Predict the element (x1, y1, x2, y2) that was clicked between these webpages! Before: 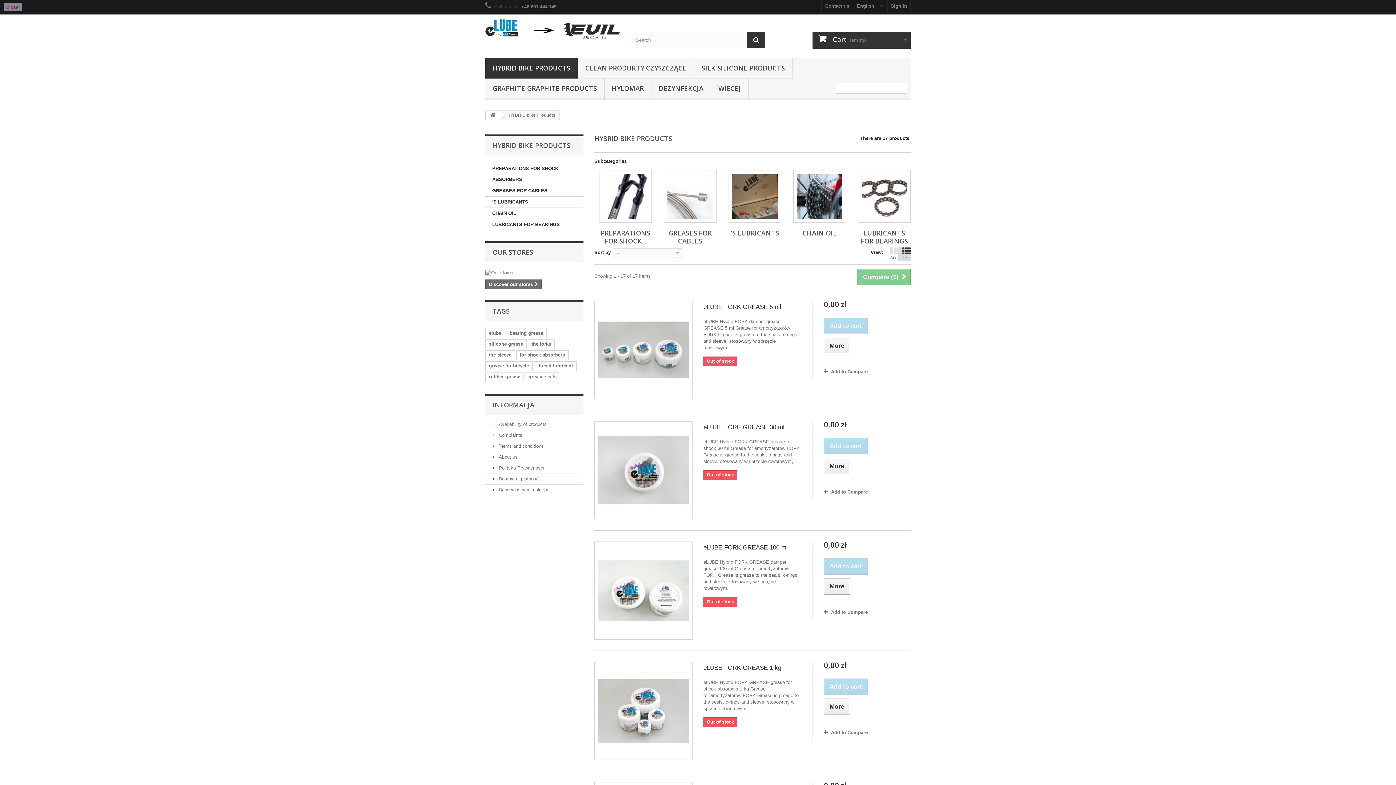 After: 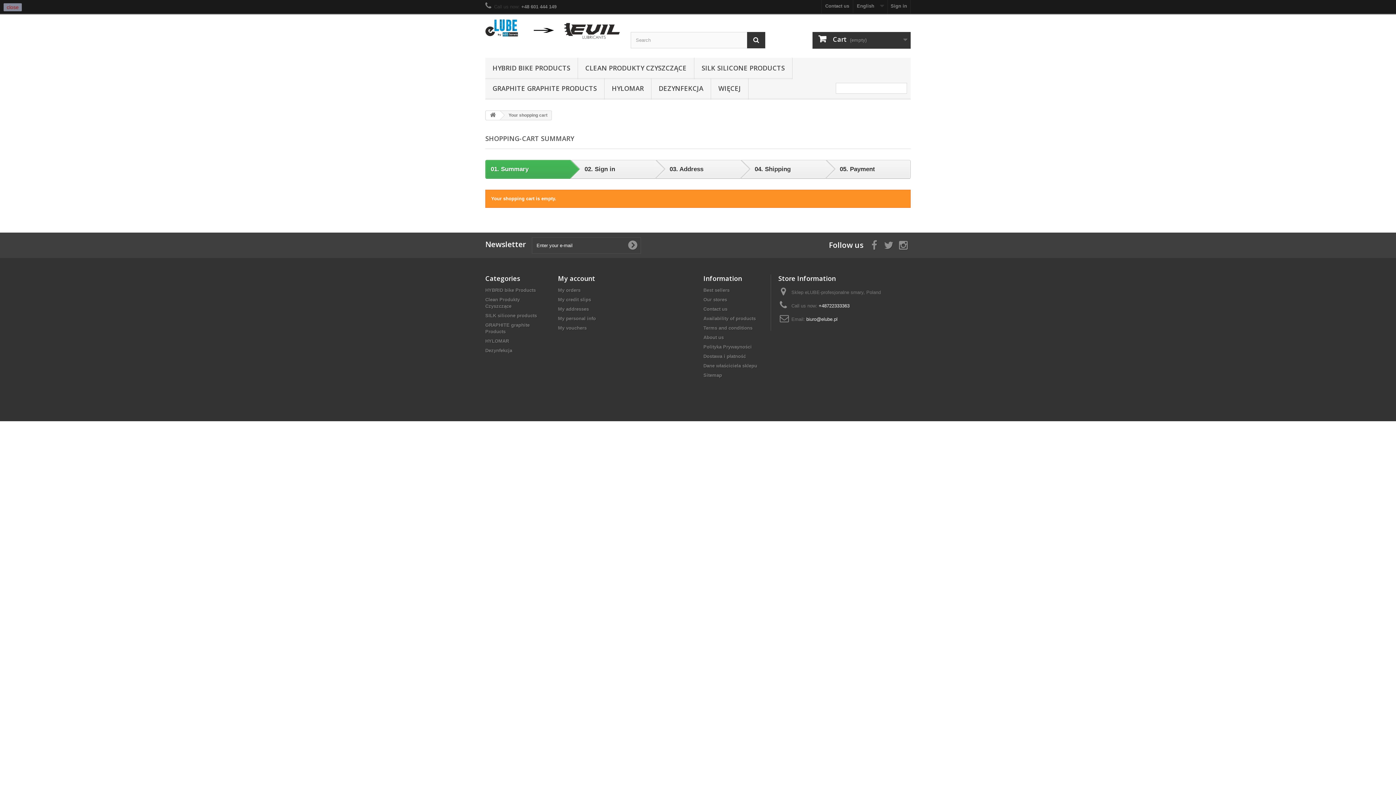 Action: label:  Cart (empty) bbox: (812, 32, 910, 48)